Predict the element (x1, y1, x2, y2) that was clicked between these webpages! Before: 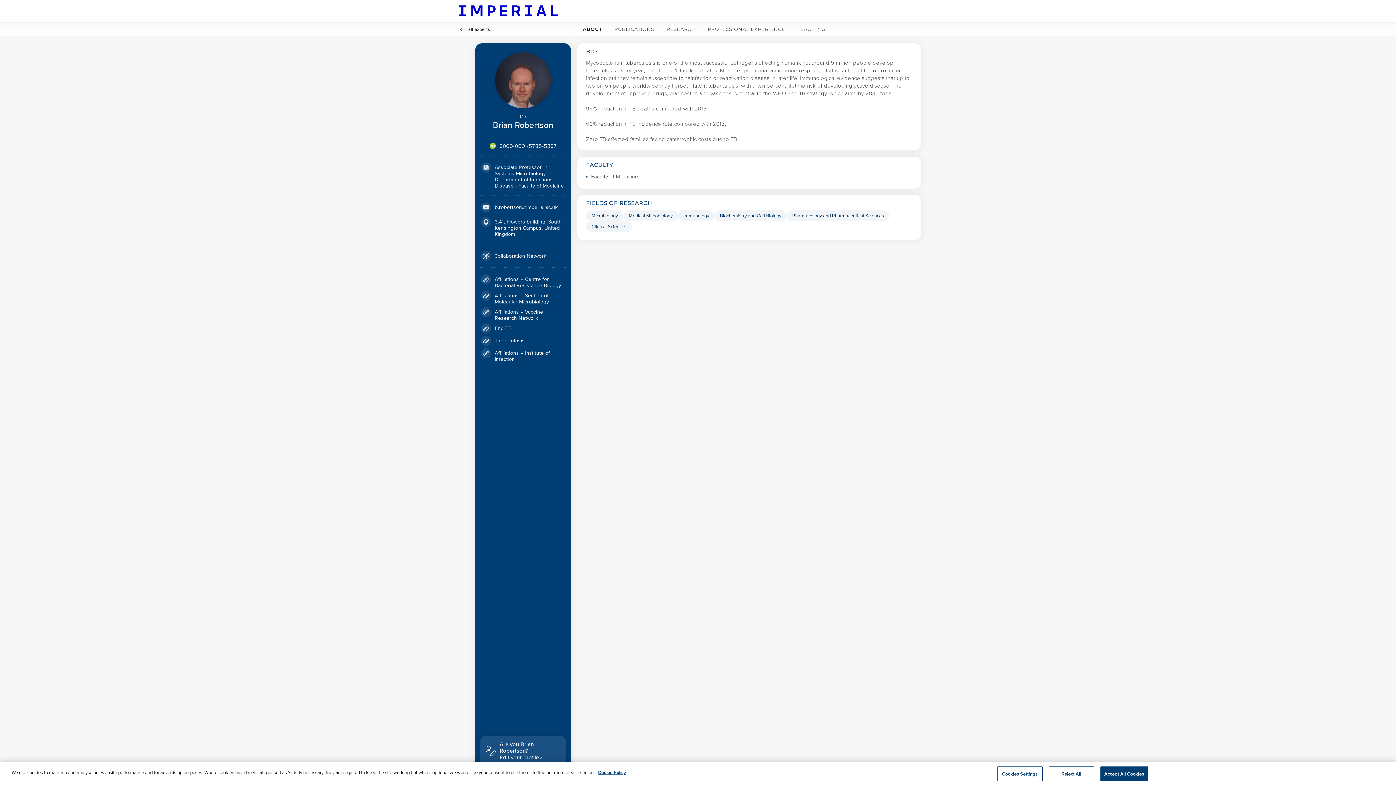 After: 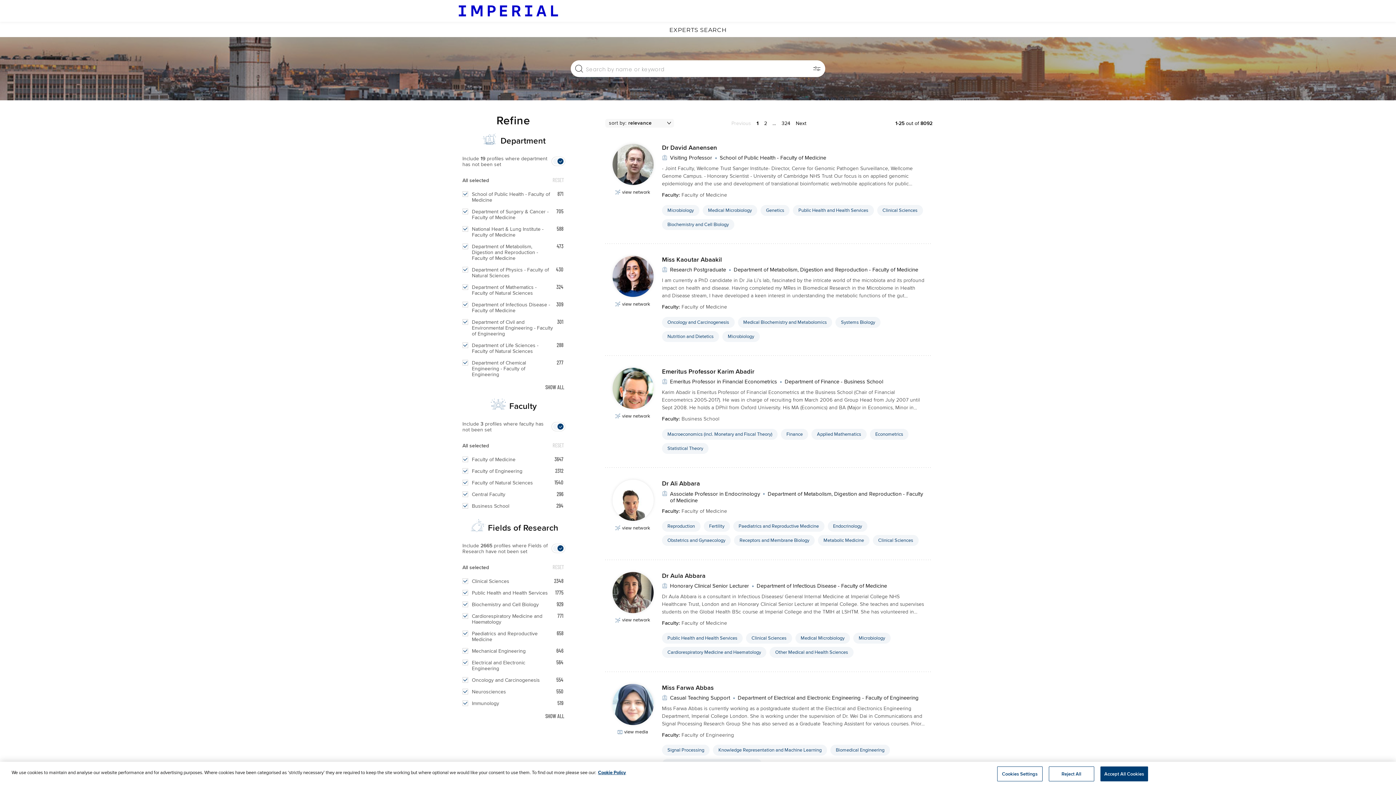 Action: label: All experts bbox: (458, 26, 490, 31)